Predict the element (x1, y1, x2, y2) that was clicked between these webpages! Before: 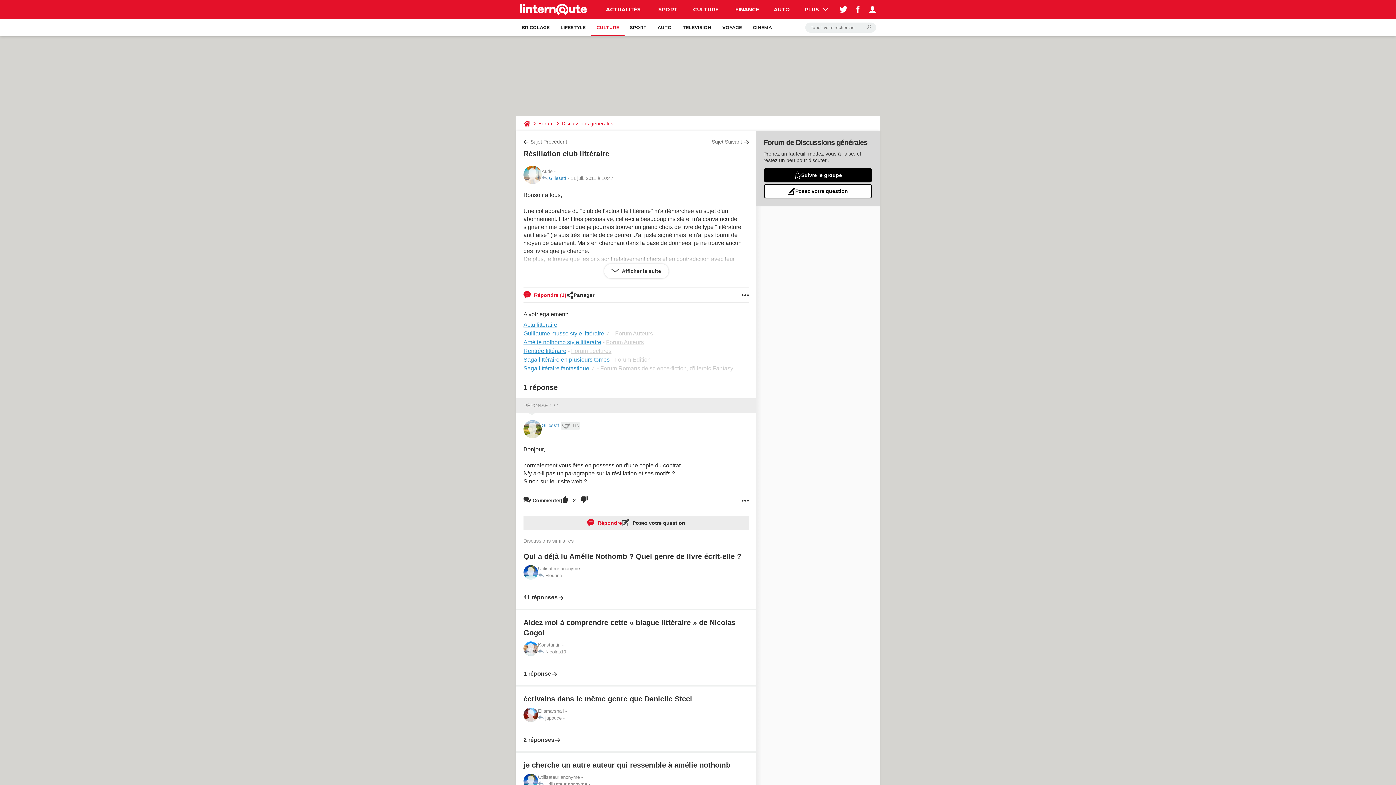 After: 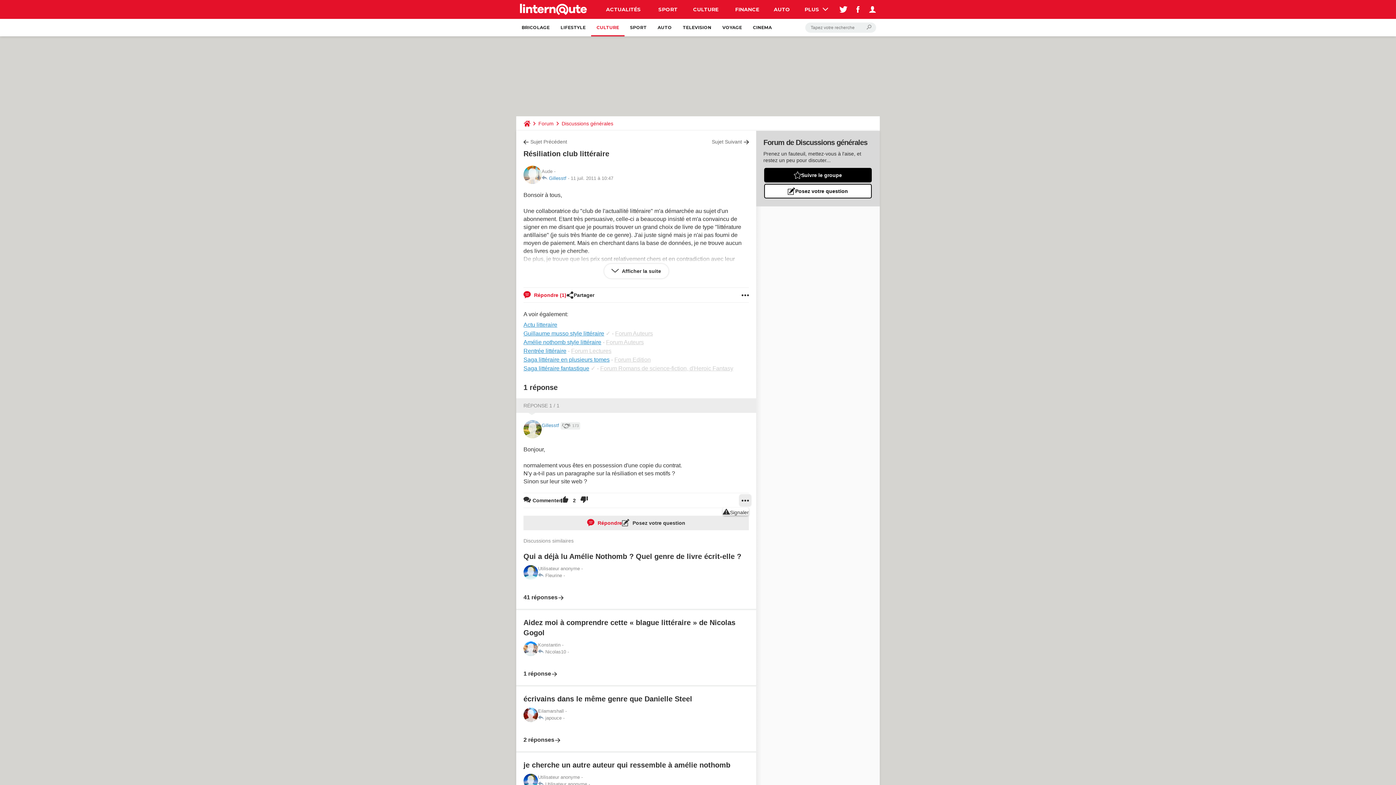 Action: bbox: (741, 493, 749, 508)